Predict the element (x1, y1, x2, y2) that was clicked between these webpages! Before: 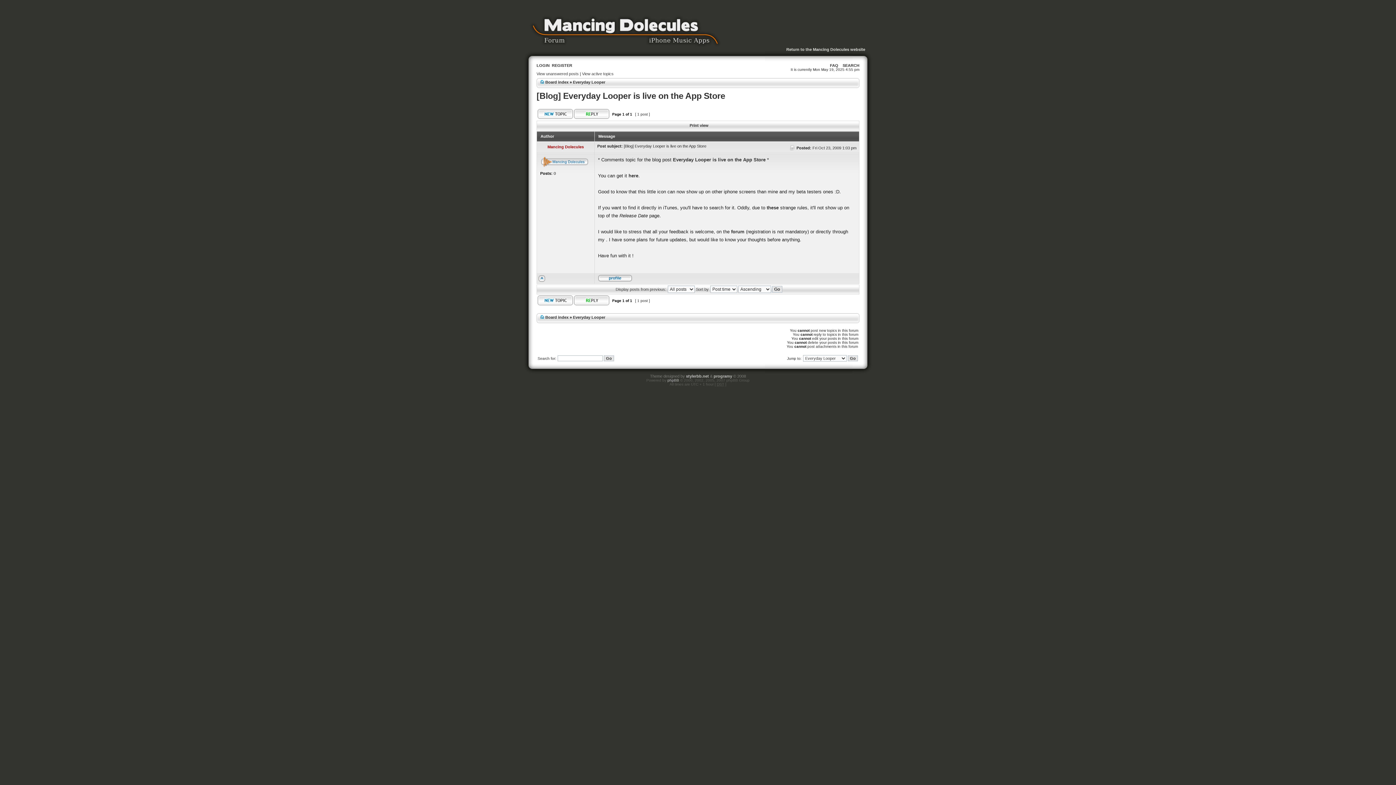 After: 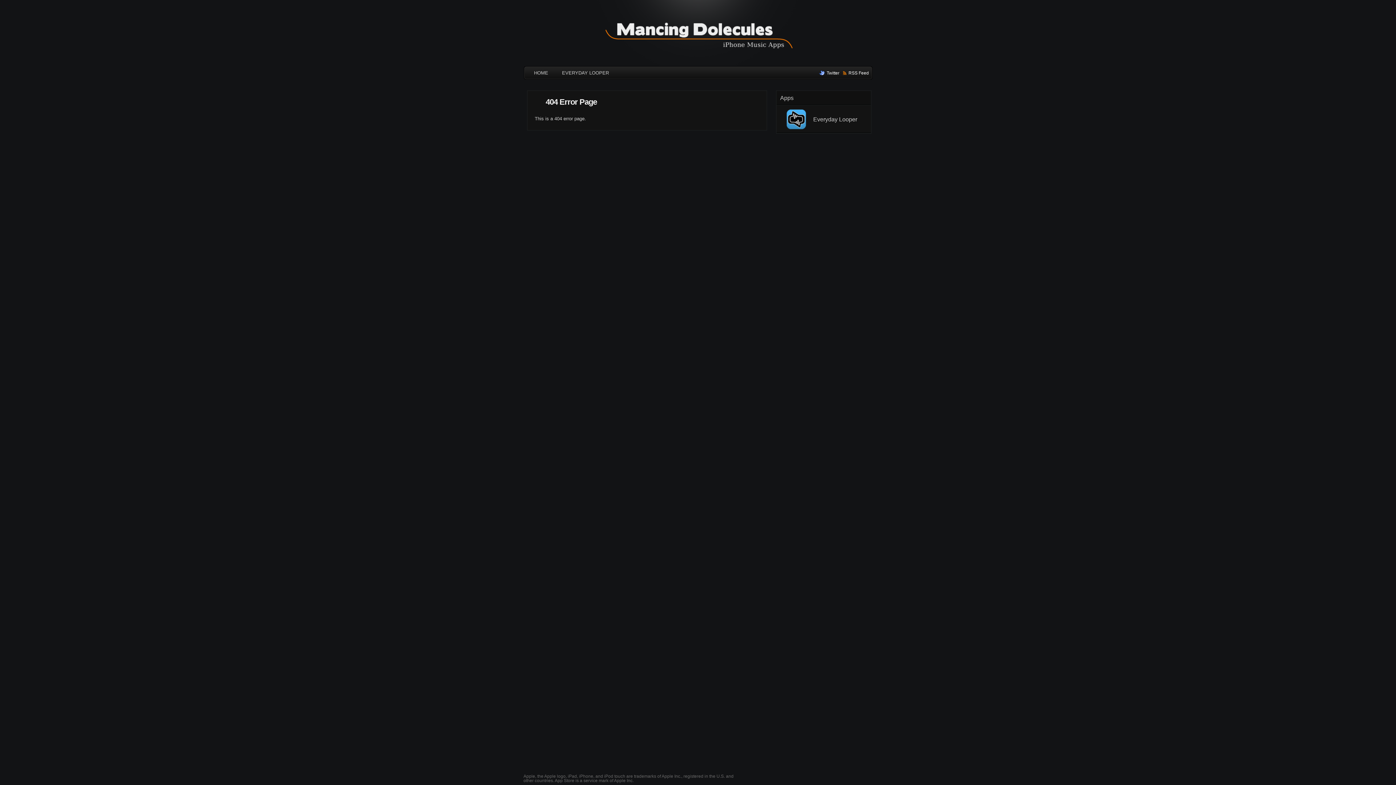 Action: bbox: (673, 157, 765, 162) label: Everyday Looper is live on the App Store